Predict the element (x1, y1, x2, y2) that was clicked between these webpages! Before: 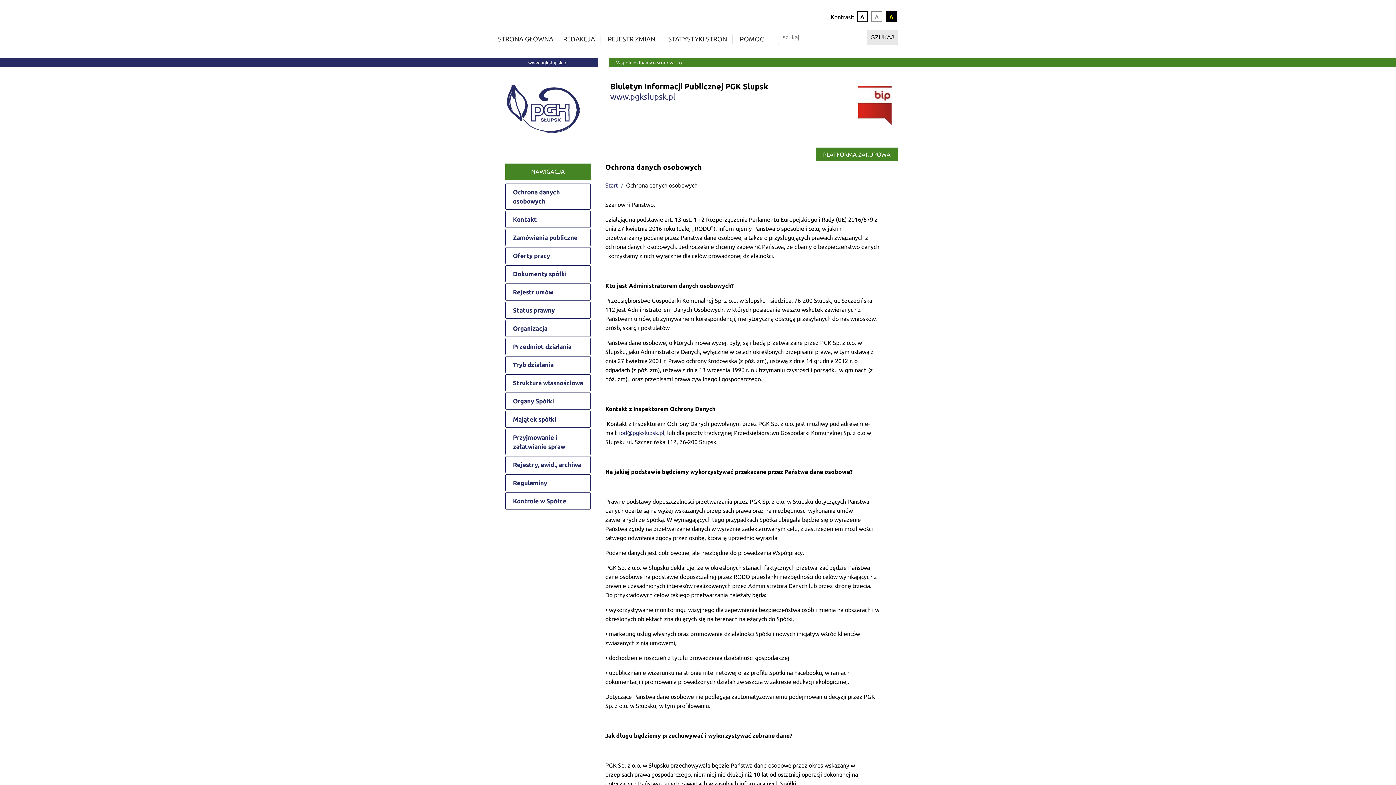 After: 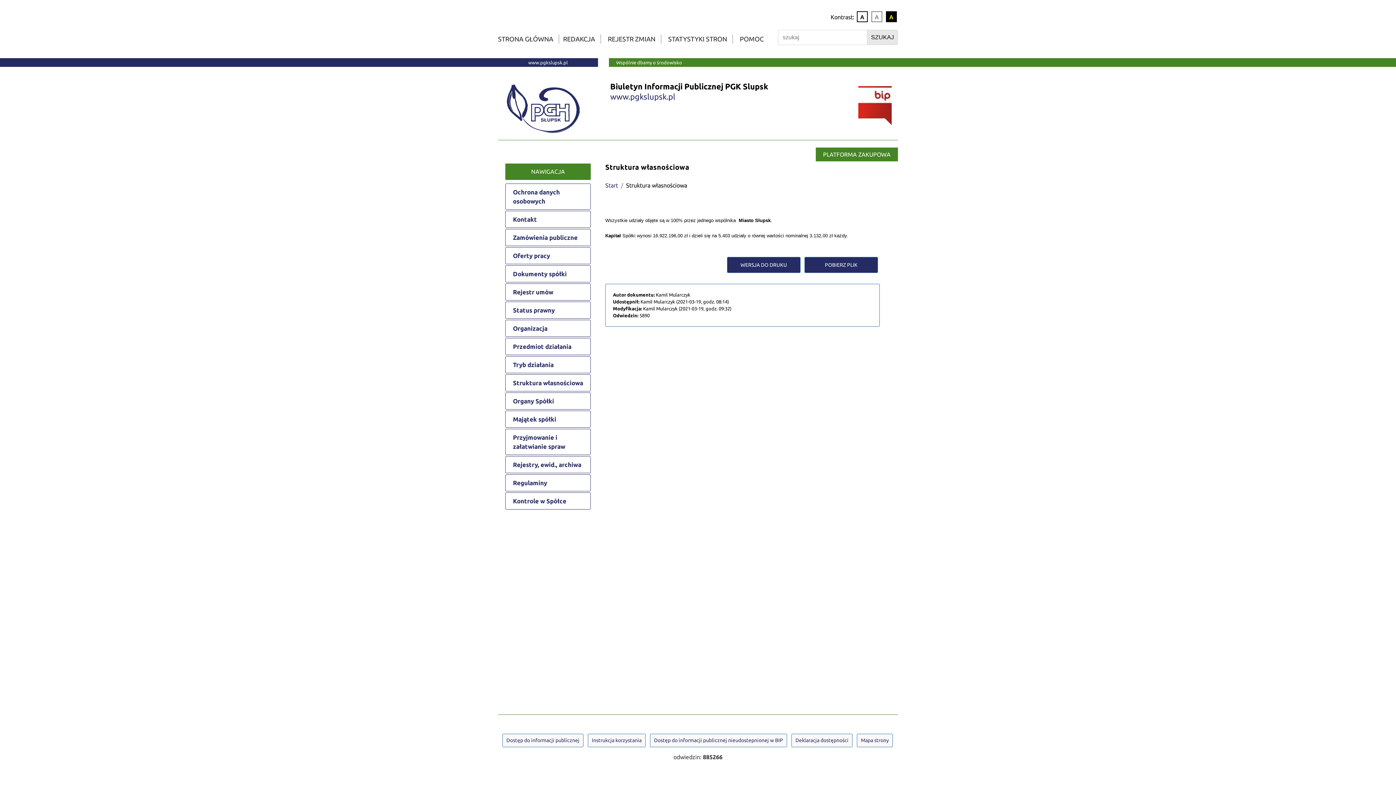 Action: label: Struktura własnościowa bbox: (505, 374, 590, 391)